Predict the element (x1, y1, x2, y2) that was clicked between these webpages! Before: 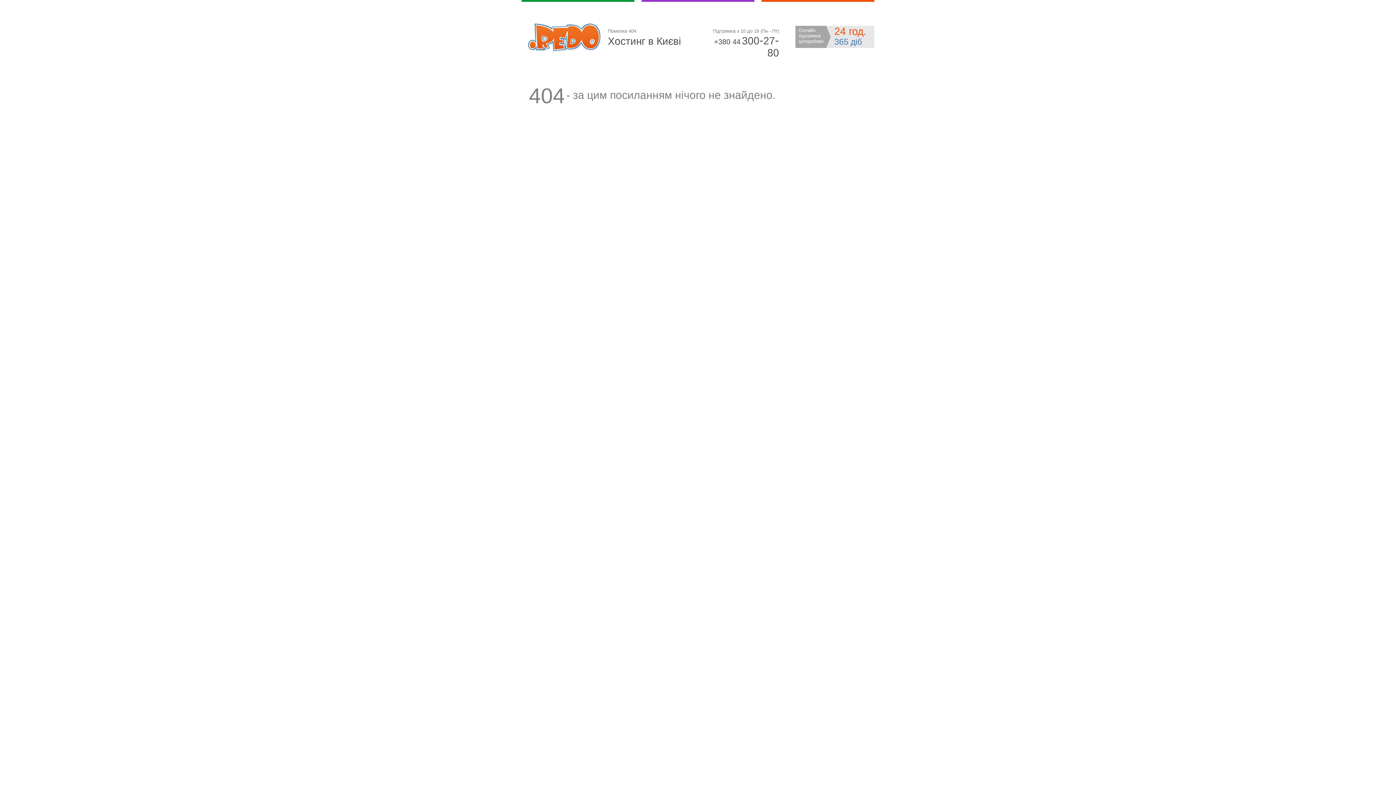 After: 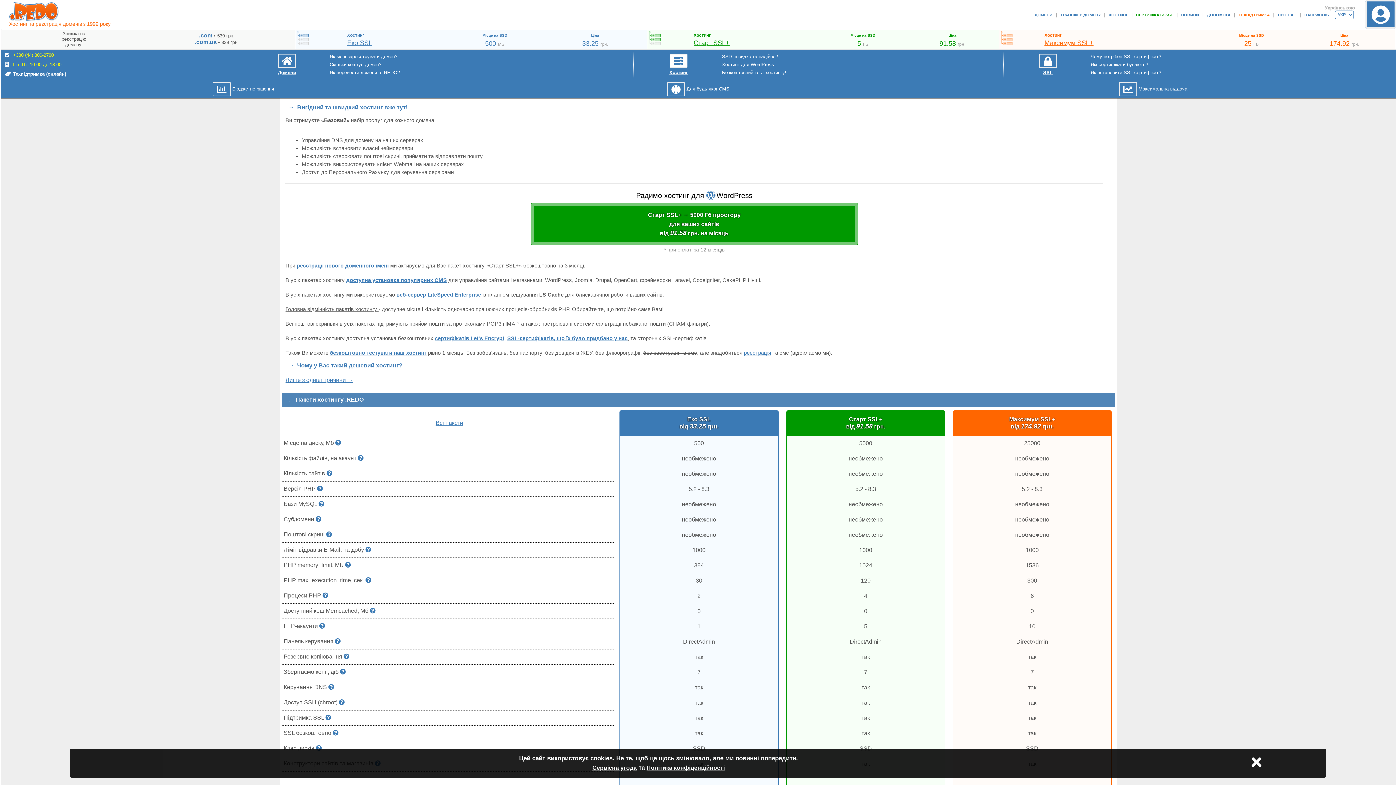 Action: bbox: (528, 46, 601, 53)